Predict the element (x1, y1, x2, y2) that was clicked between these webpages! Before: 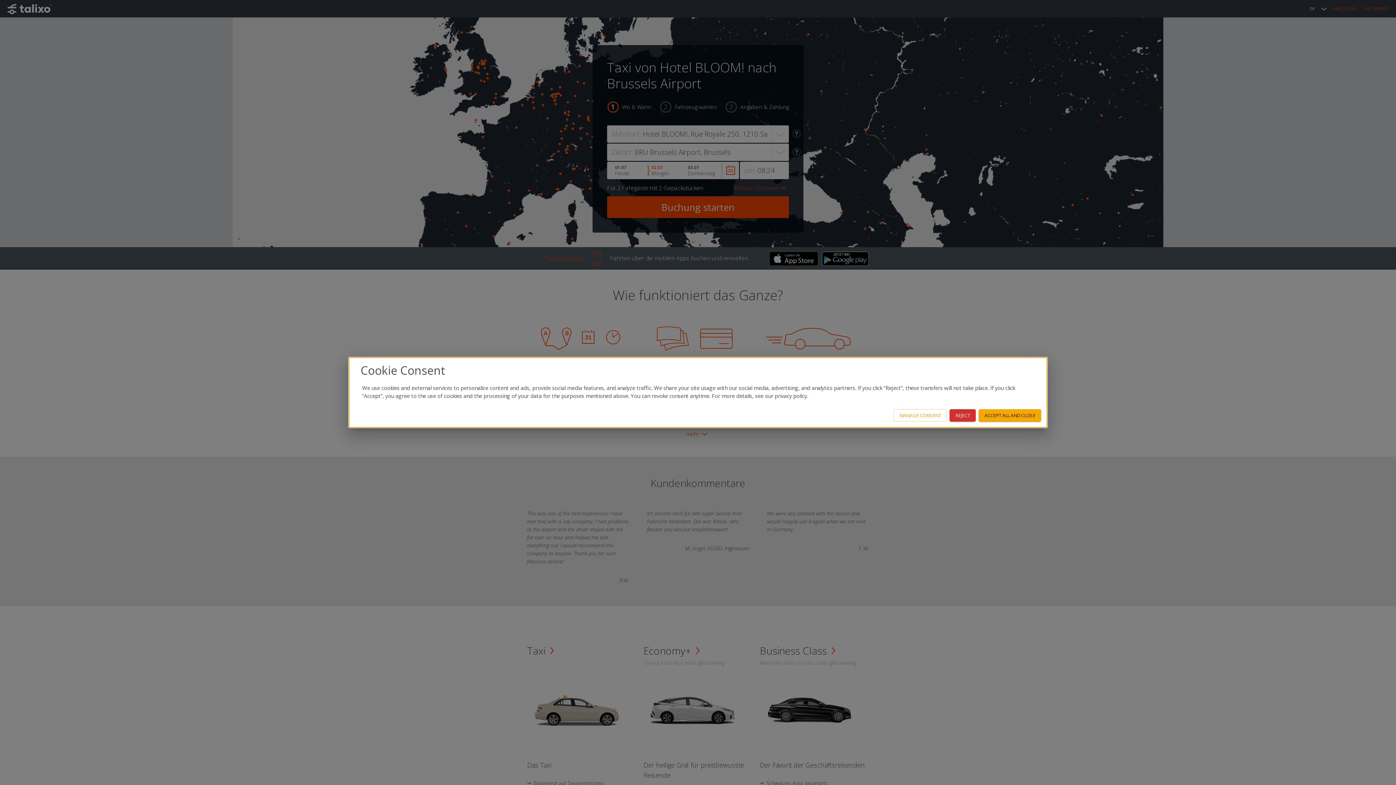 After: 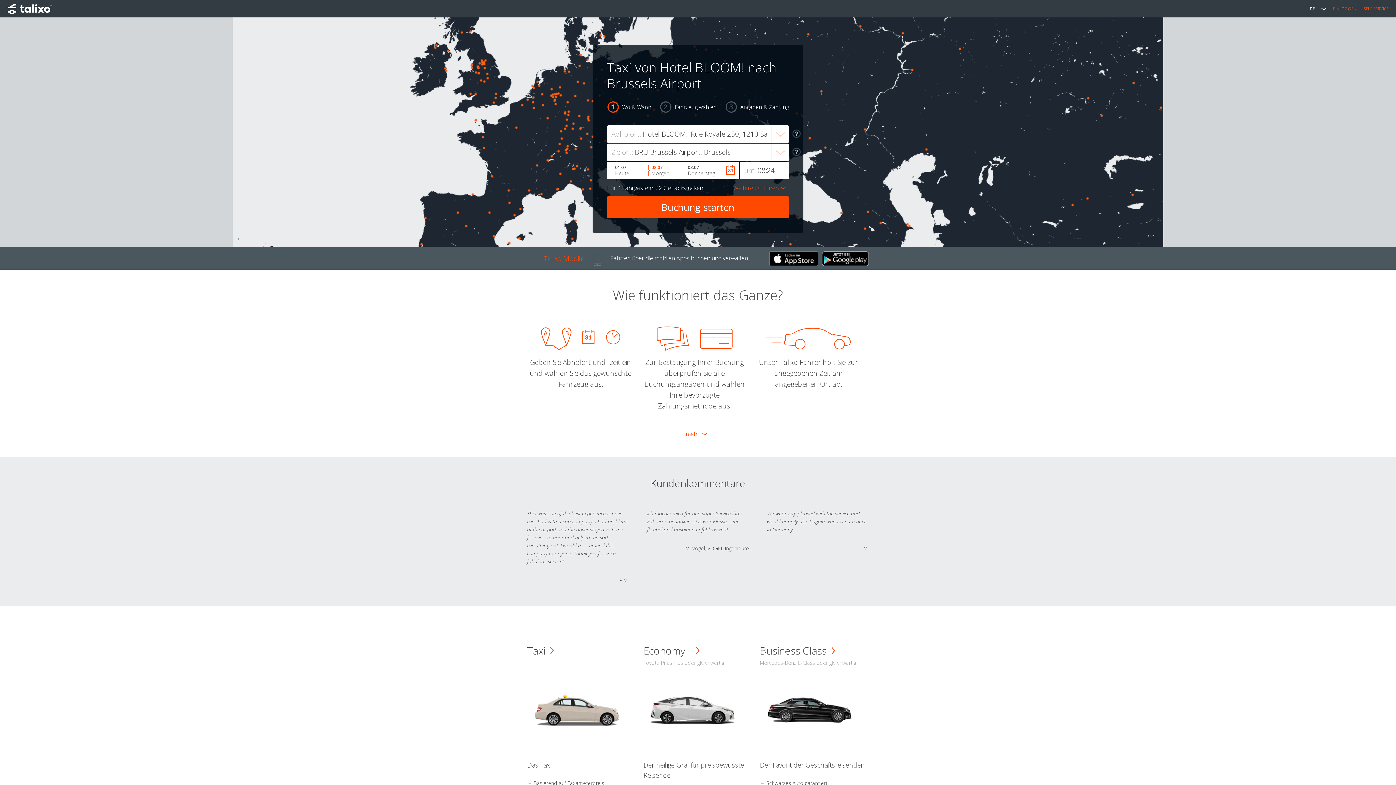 Action: bbox: (949, 409, 976, 421) label: REJECT